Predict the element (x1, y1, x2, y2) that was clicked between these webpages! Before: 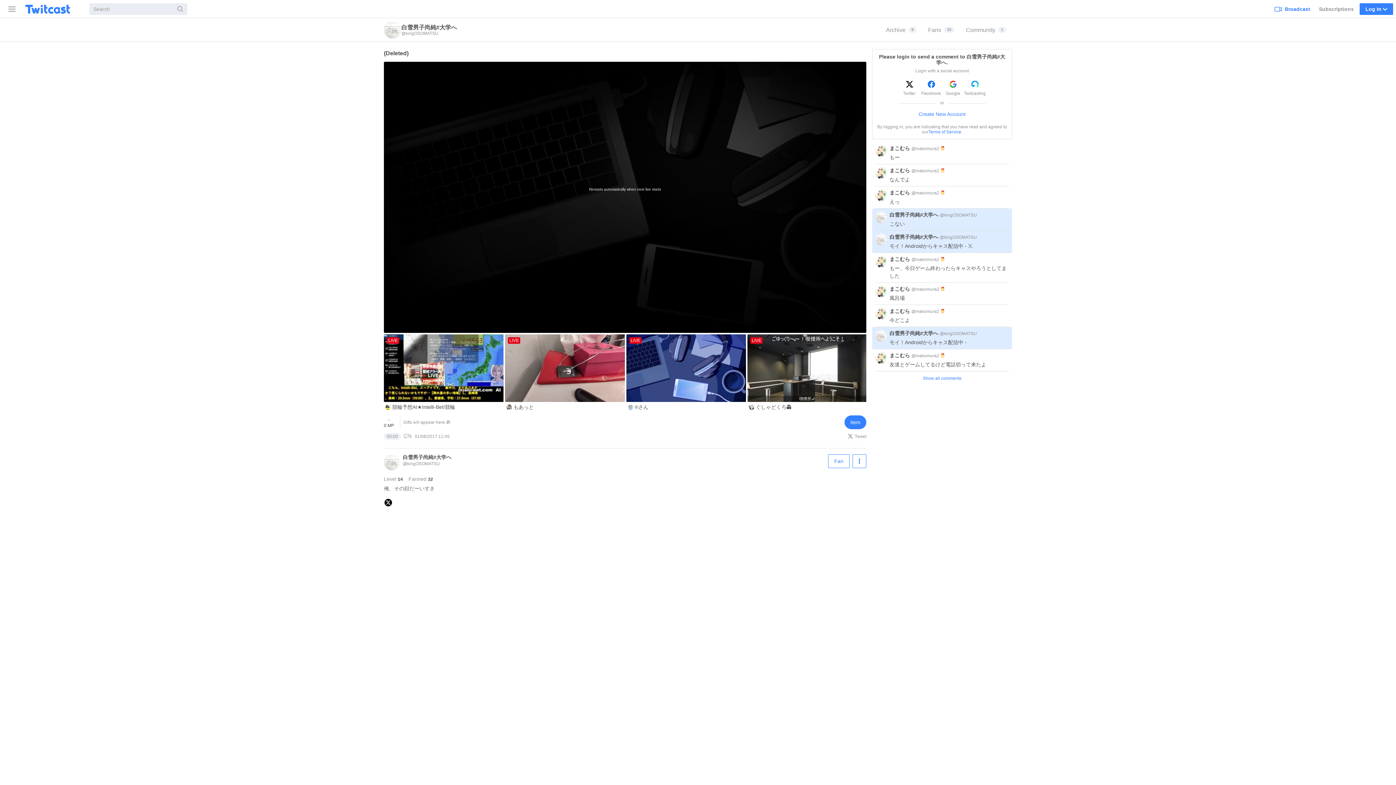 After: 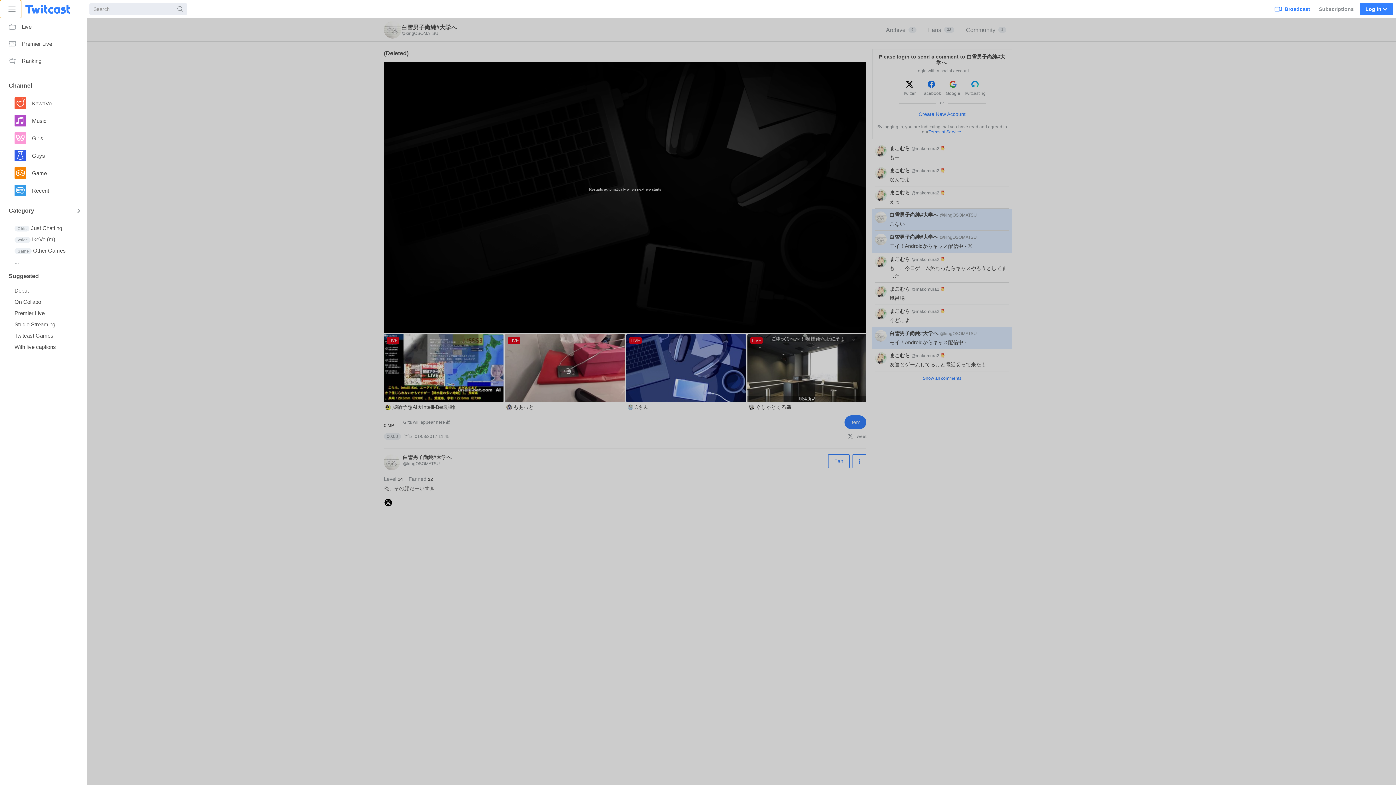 Action: label: Sidebar bbox: (0, 0, 21, 18)